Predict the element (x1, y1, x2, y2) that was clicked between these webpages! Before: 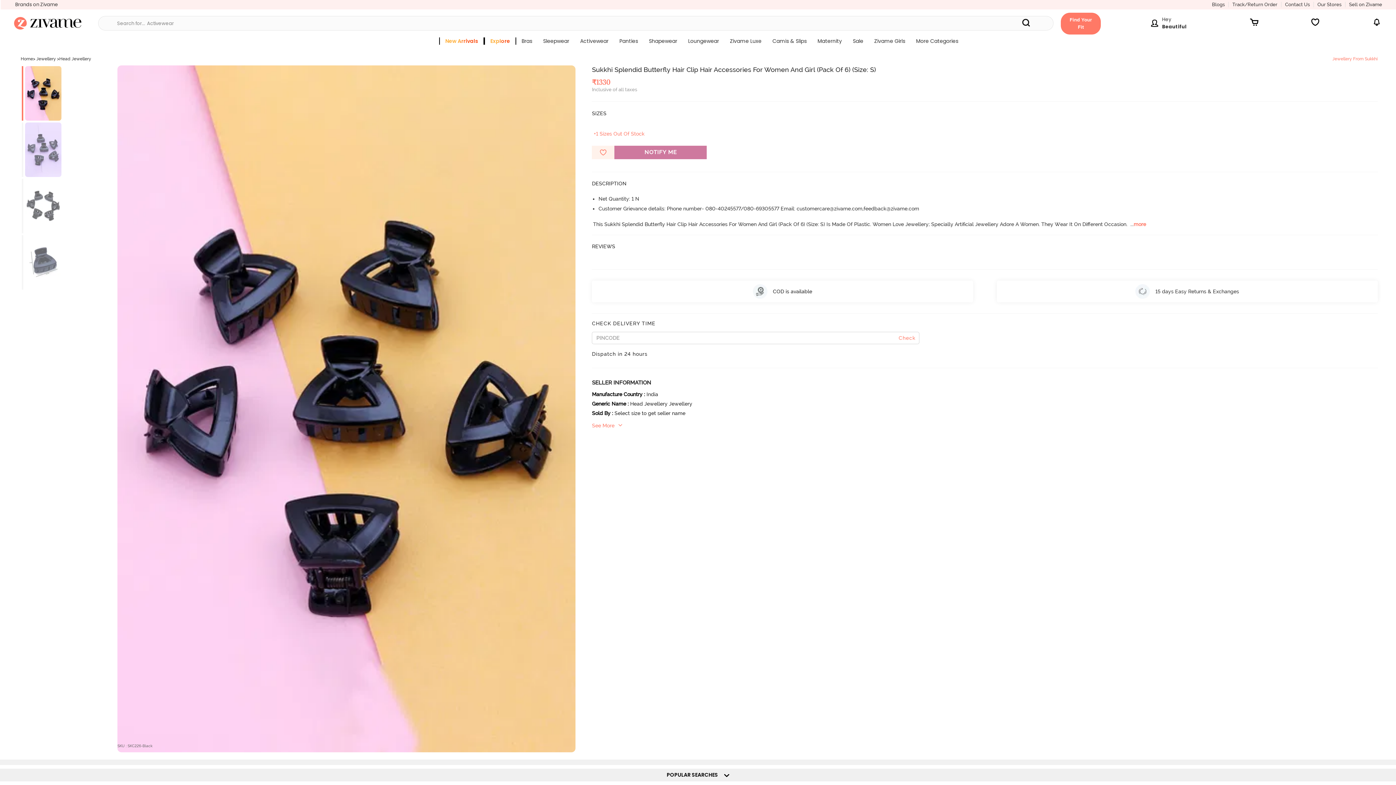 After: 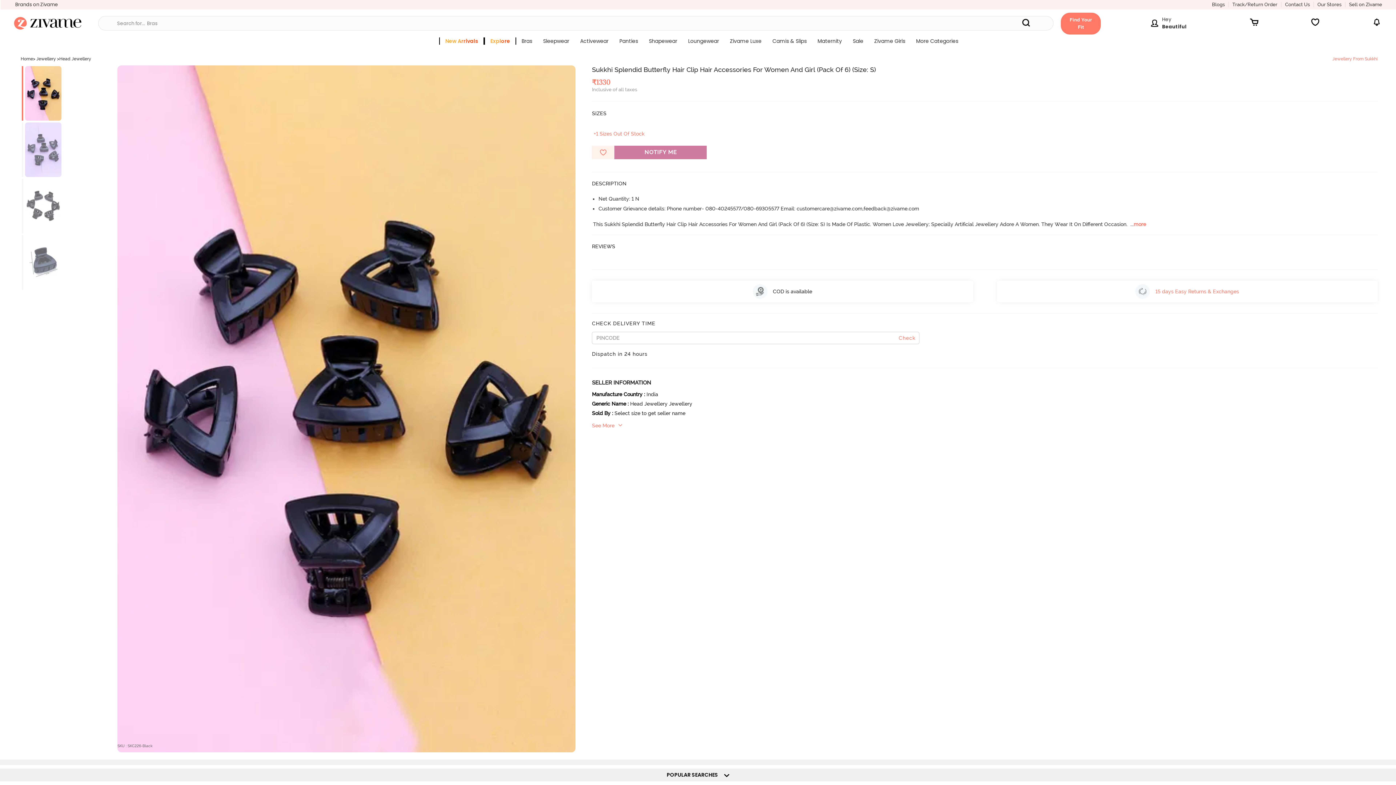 Action: label: 15 days Easy Returns & Exchanges bbox: (1155, 288, 1239, 294)